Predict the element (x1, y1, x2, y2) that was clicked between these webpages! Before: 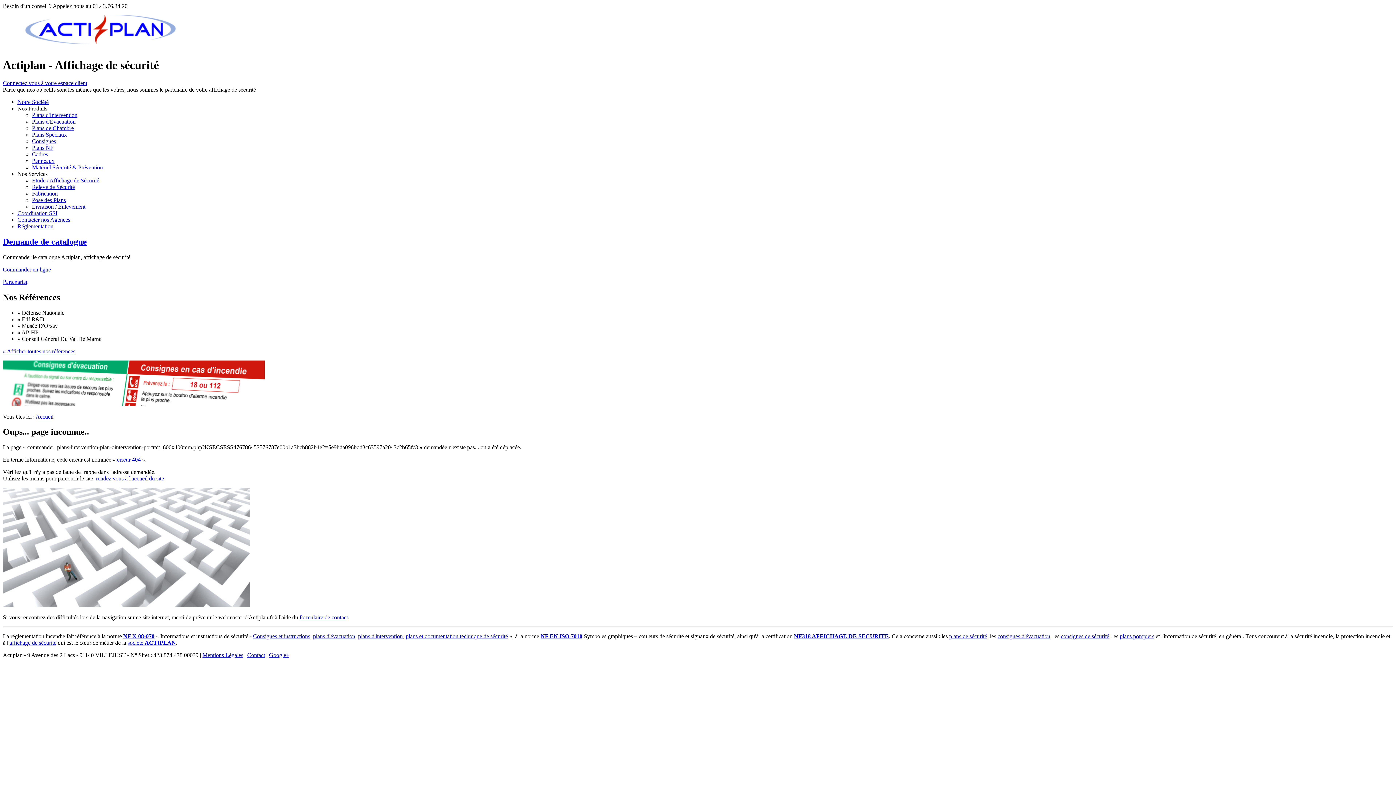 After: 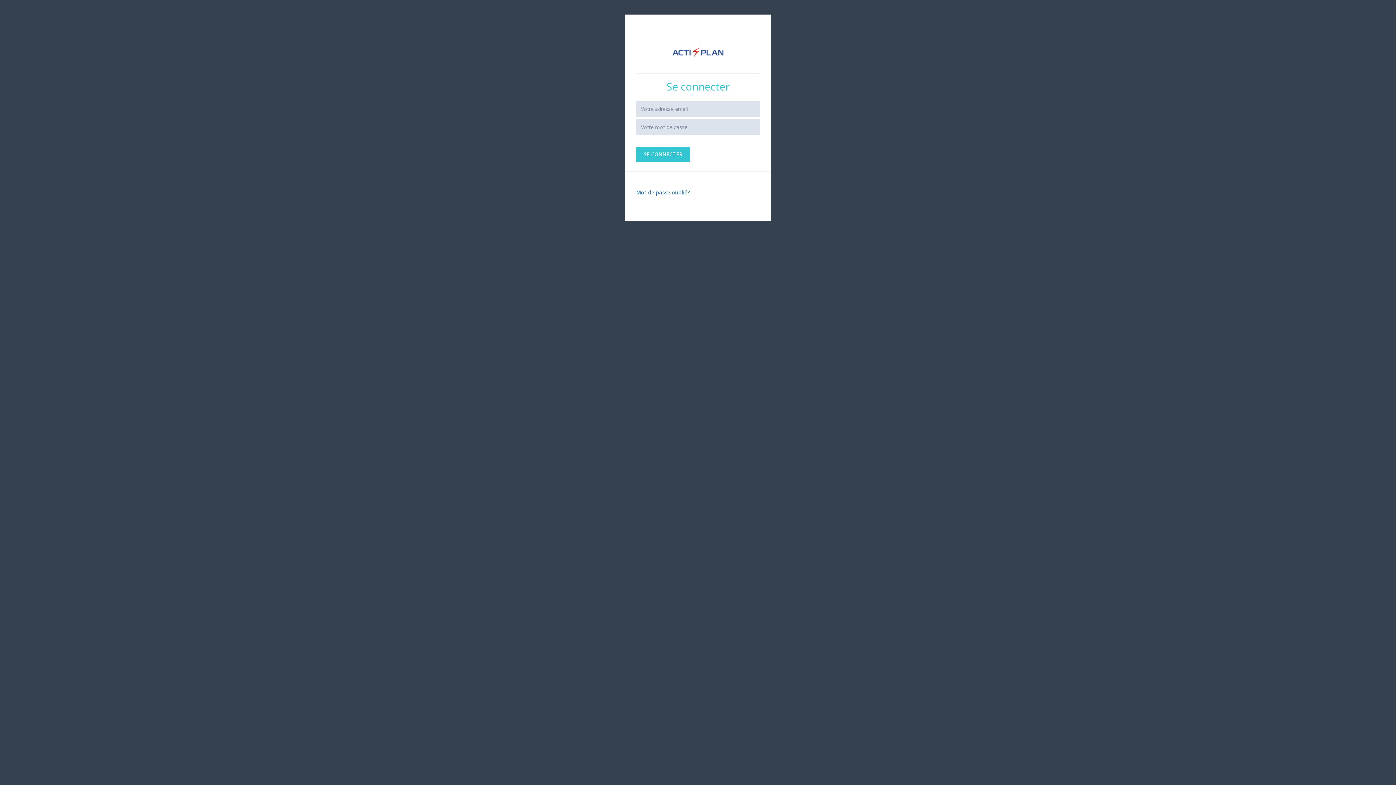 Action: bbox: (2, 79, 87, 86) label: Connectez vous à votre espace client